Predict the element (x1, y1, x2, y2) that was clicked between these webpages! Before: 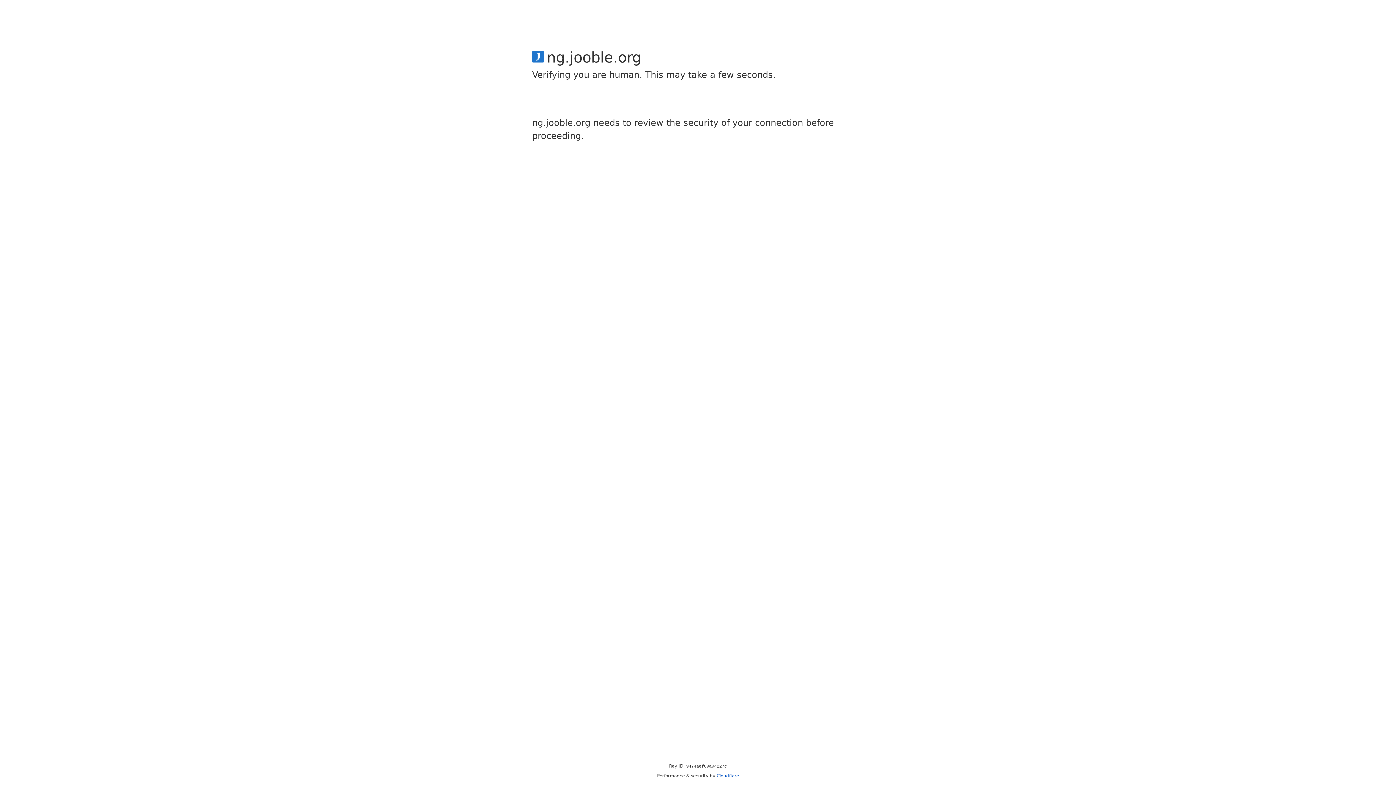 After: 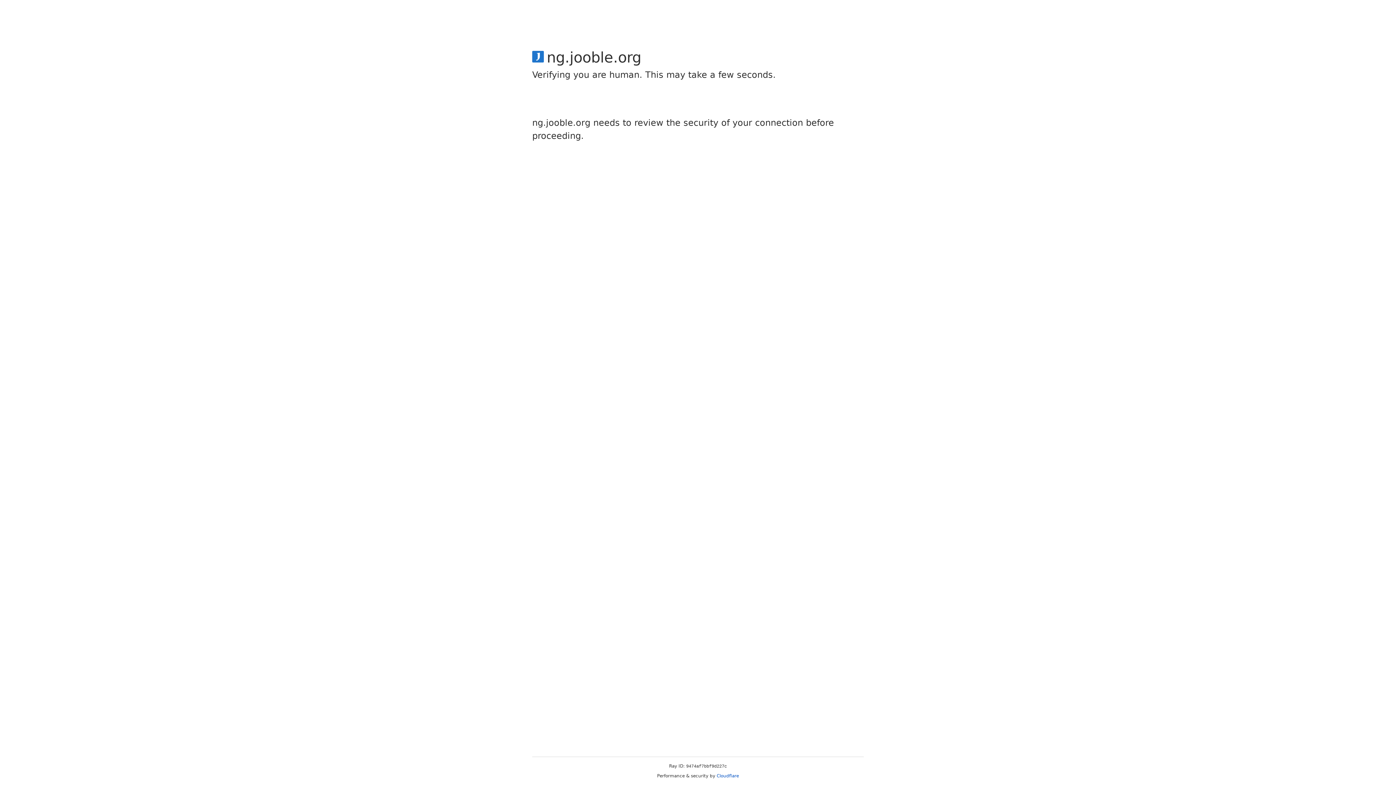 Action: bbox: (716, 773, 739, 778) label: Cloudflare